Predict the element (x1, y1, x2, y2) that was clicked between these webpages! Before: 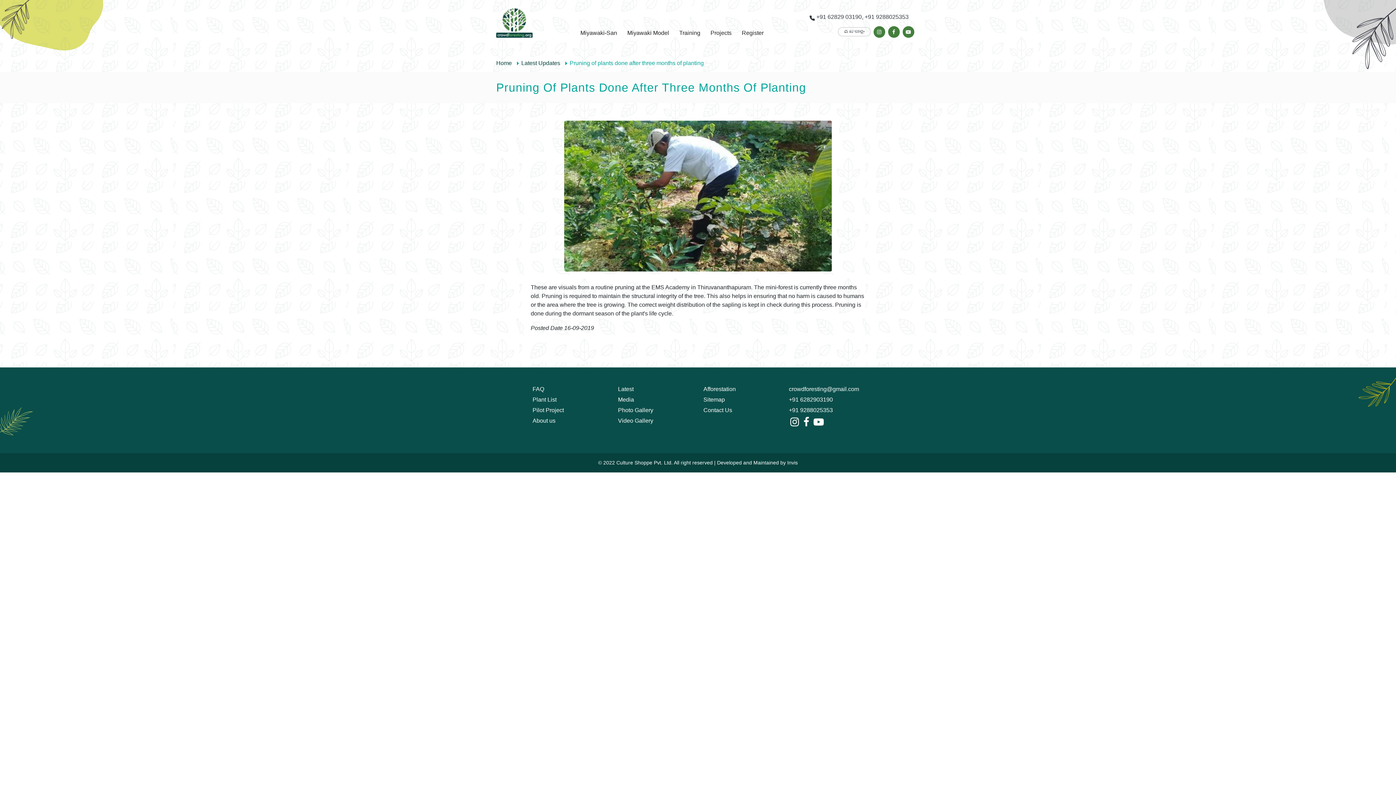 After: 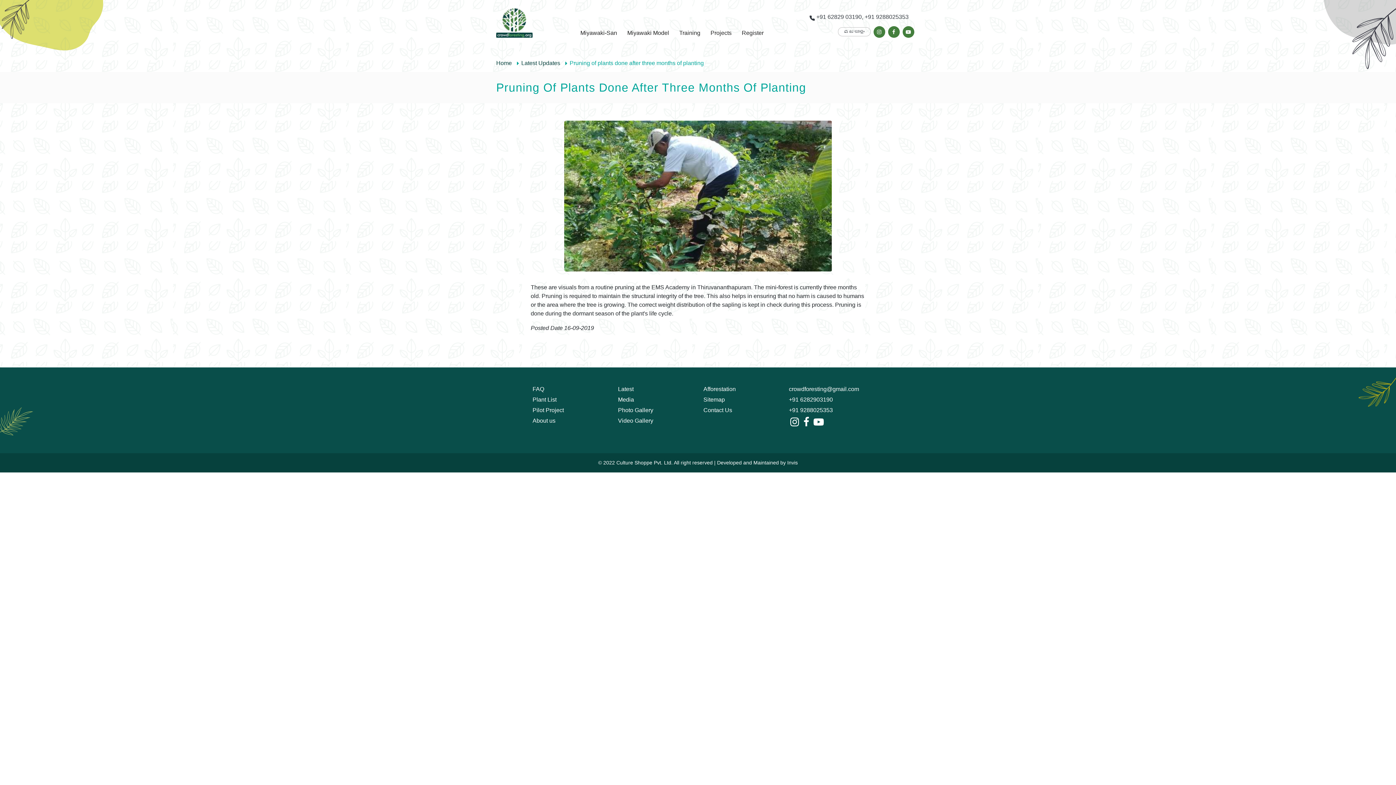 Action: bbox: (813, 416, 824, 427)